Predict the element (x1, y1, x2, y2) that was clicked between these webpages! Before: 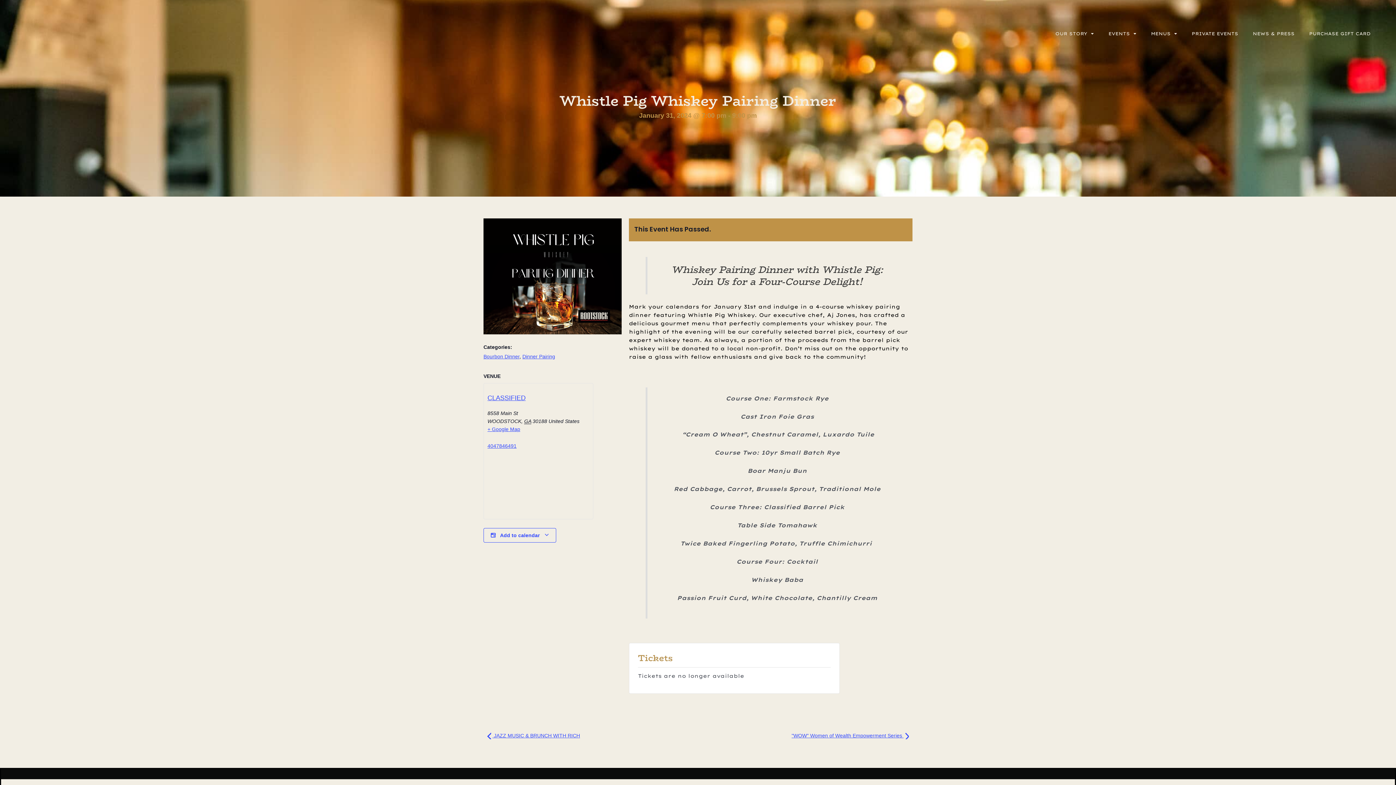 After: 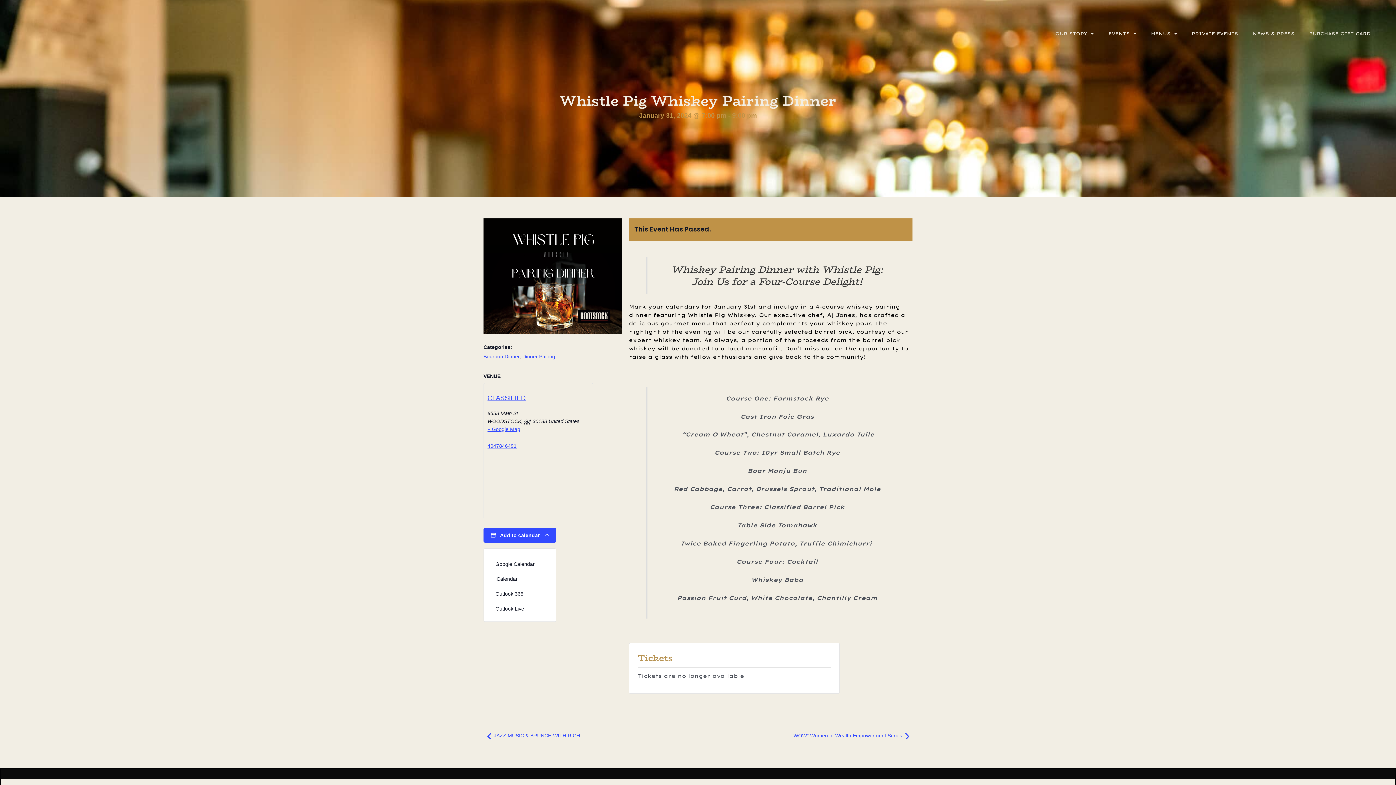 Action: bbox: (483, 528, 556, 542) label: View links to add events to your calendar